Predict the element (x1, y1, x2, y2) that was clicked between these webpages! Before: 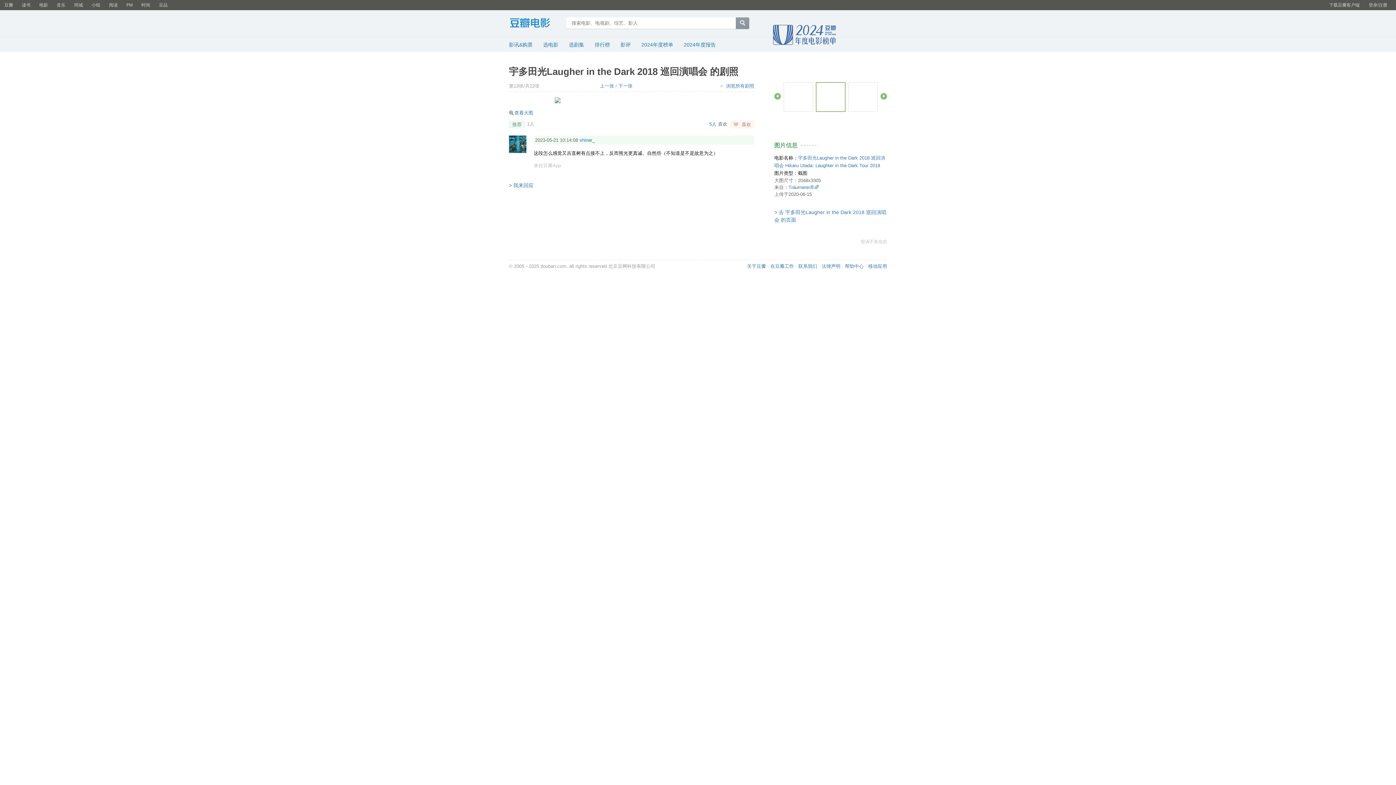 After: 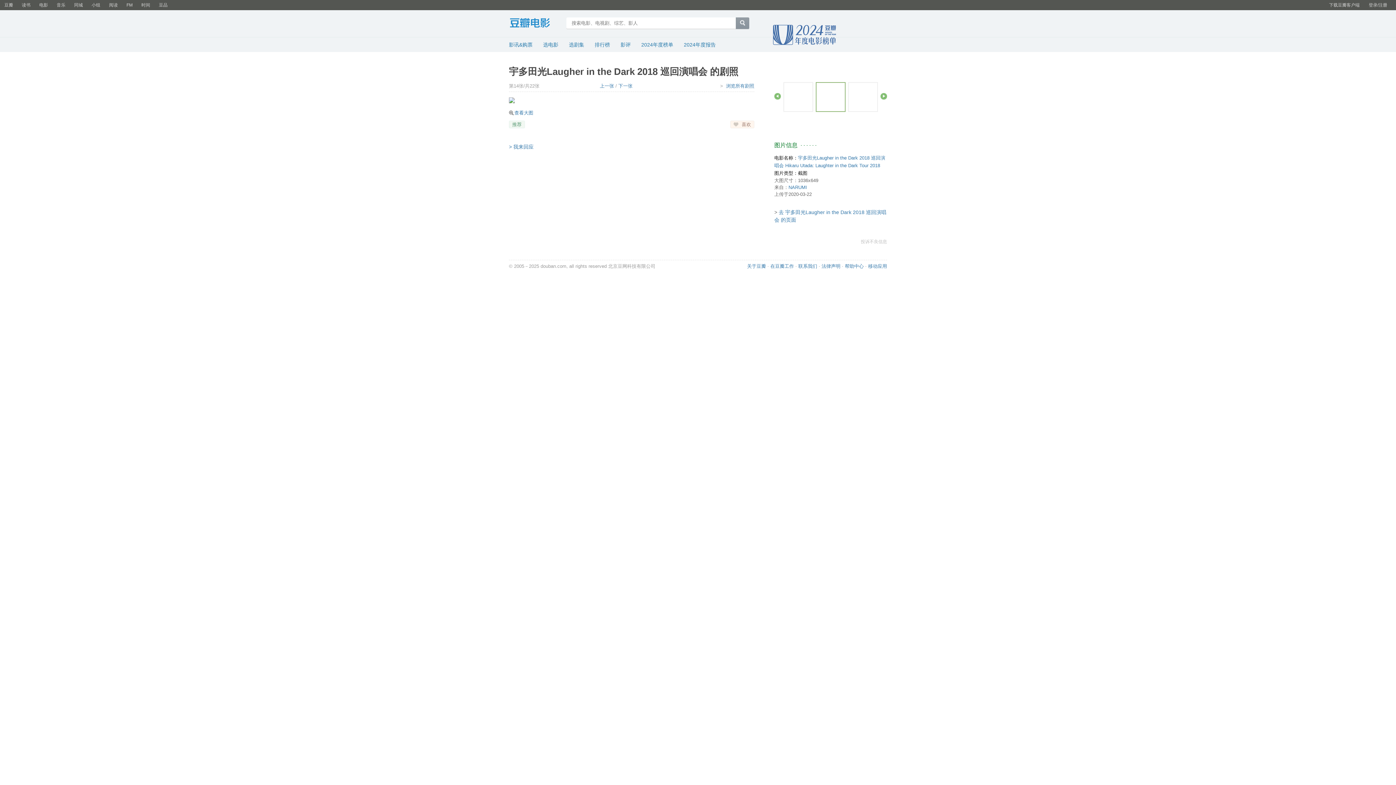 Action: bbox: (554, 97, 708, 103)